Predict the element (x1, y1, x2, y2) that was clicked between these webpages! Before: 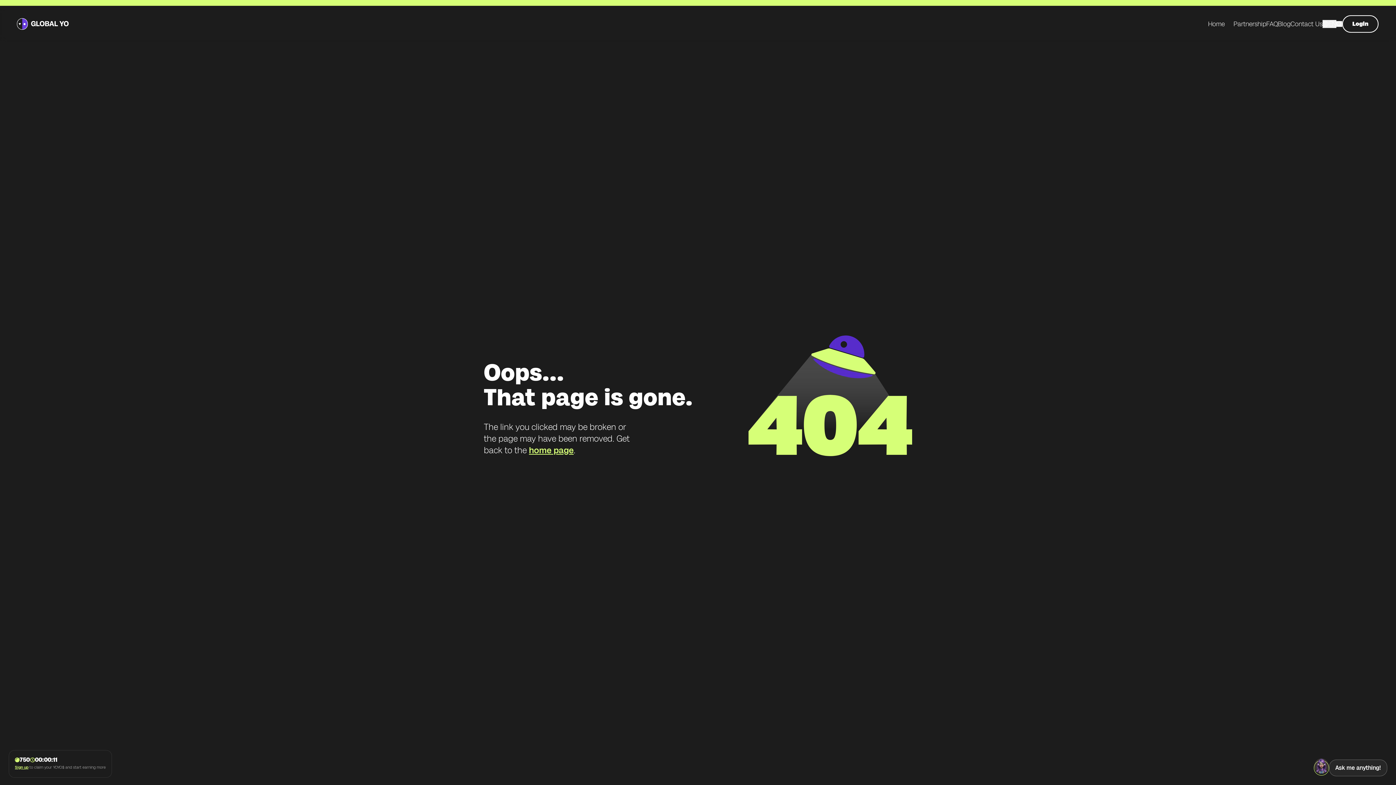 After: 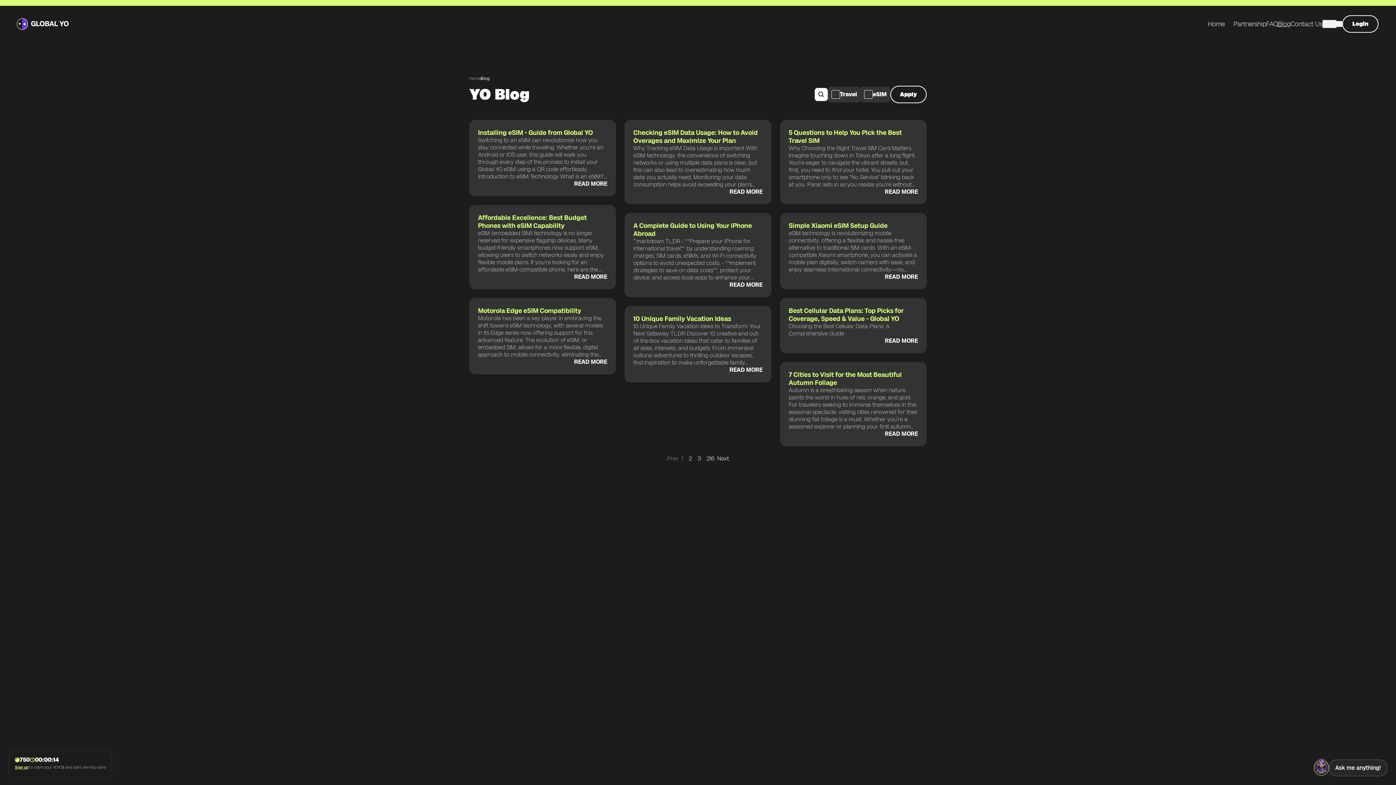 Action: label: Blog bbox: (1278, 20, 1290, 28)